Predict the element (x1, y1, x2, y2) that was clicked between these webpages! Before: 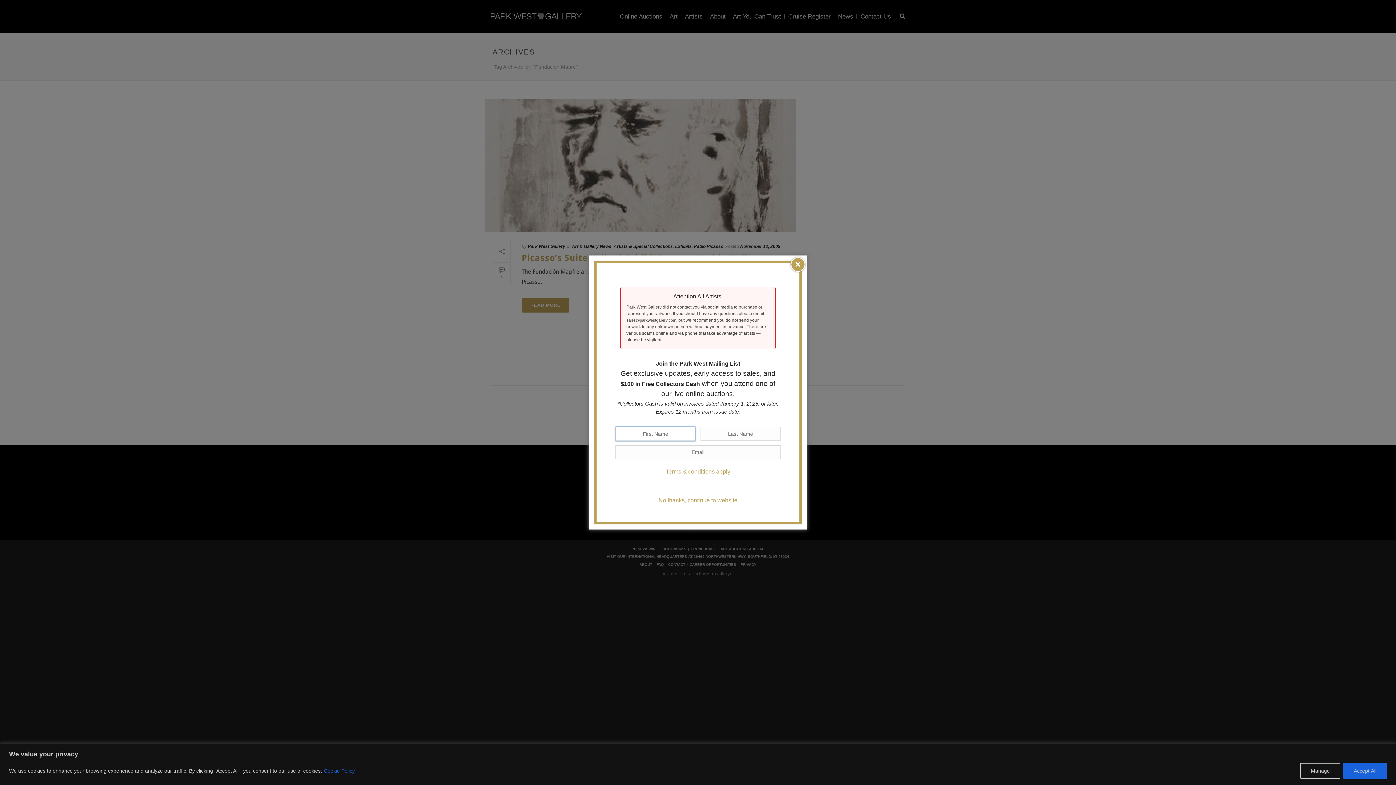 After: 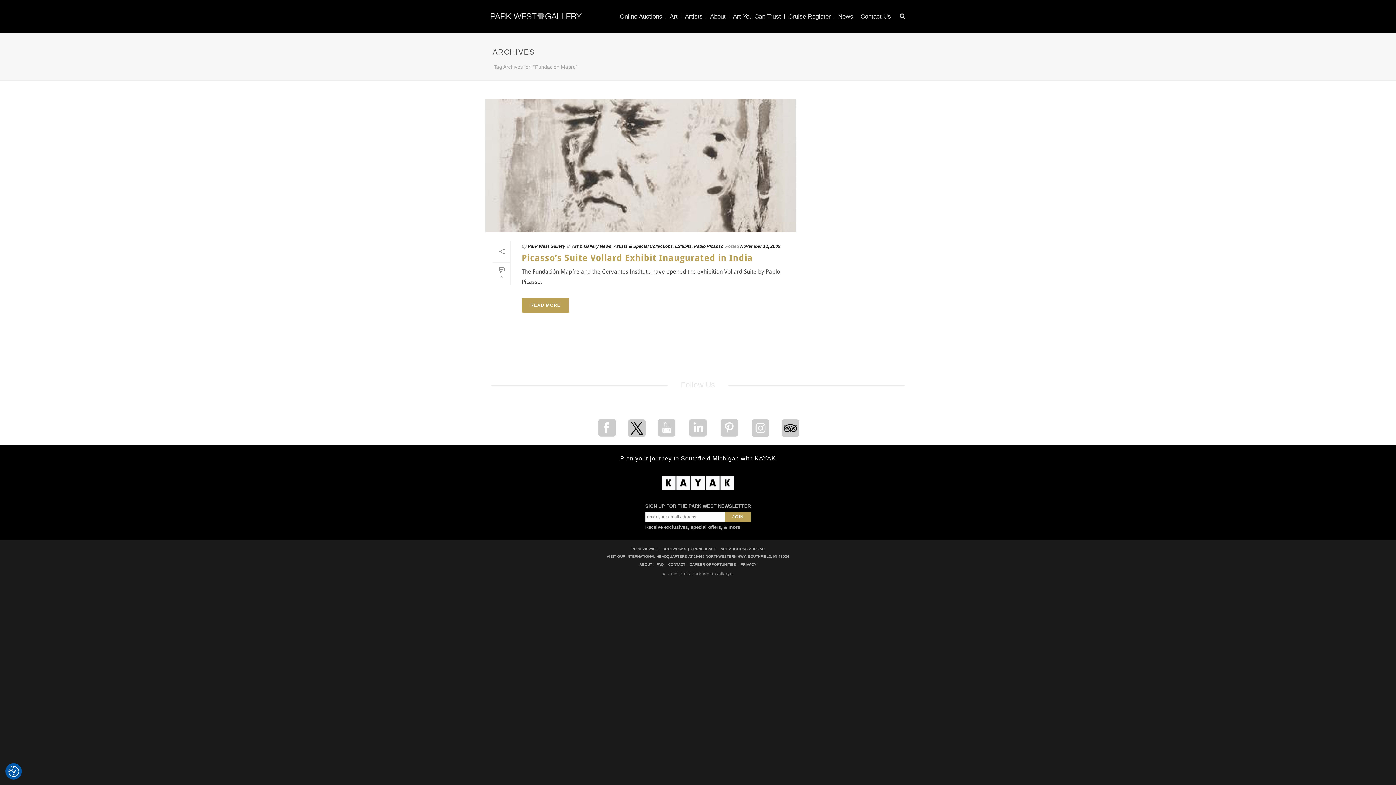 Action: bbox: (1343, 763, 1387, 779) label: Accept All